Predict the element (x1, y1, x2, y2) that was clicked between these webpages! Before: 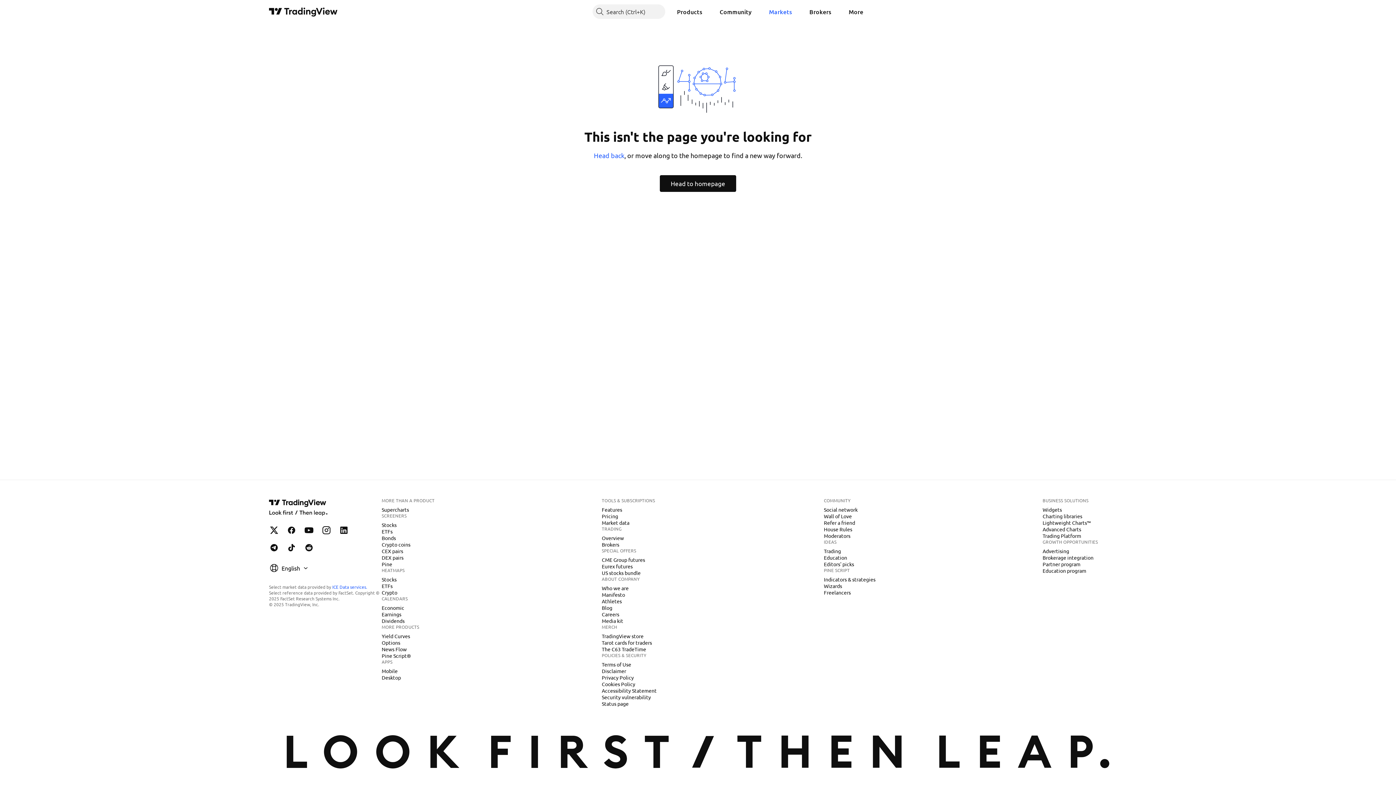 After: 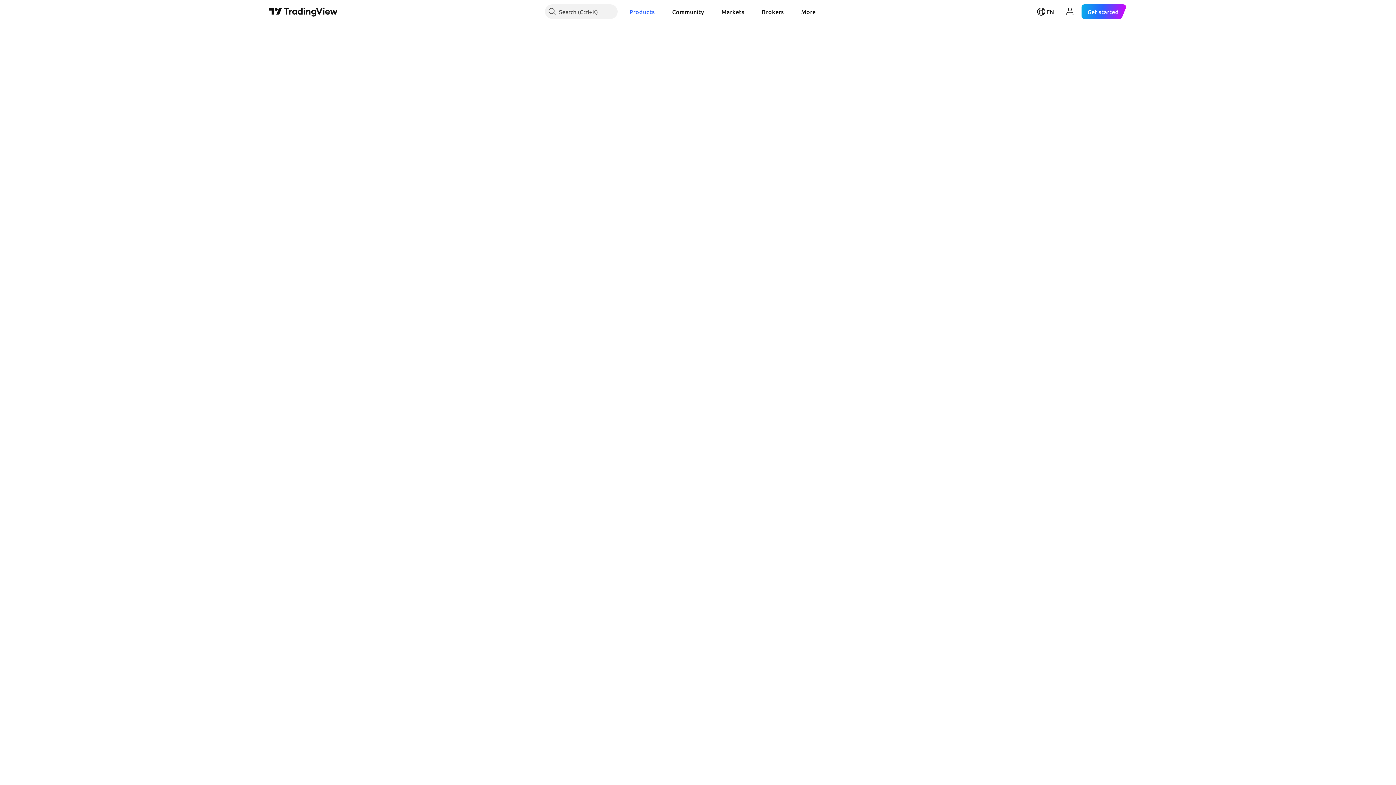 Action: bbox: (378, 582, 395, 589) label: ETFs